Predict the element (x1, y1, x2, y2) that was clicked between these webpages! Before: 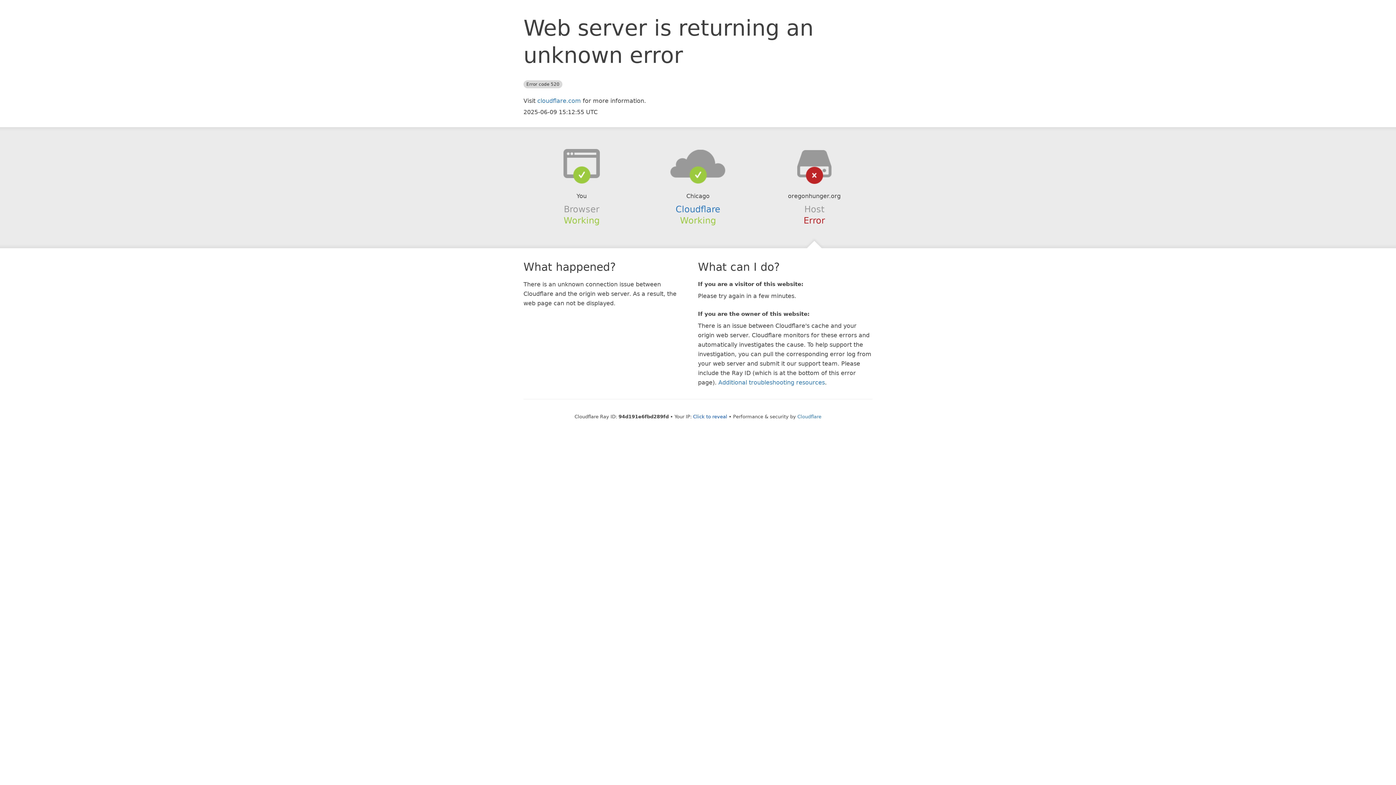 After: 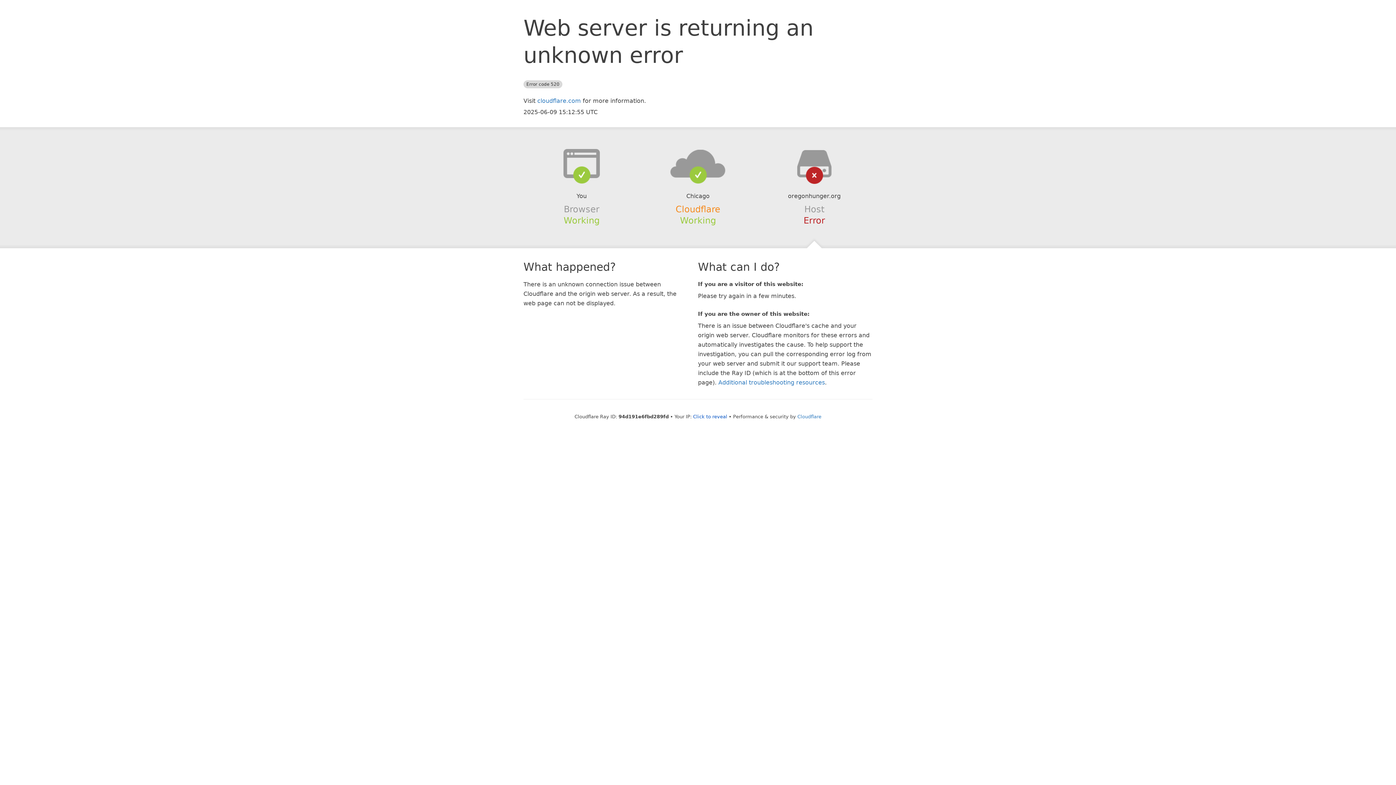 Action: bbox: (675, 204, 720, 214) label: Cloudflare